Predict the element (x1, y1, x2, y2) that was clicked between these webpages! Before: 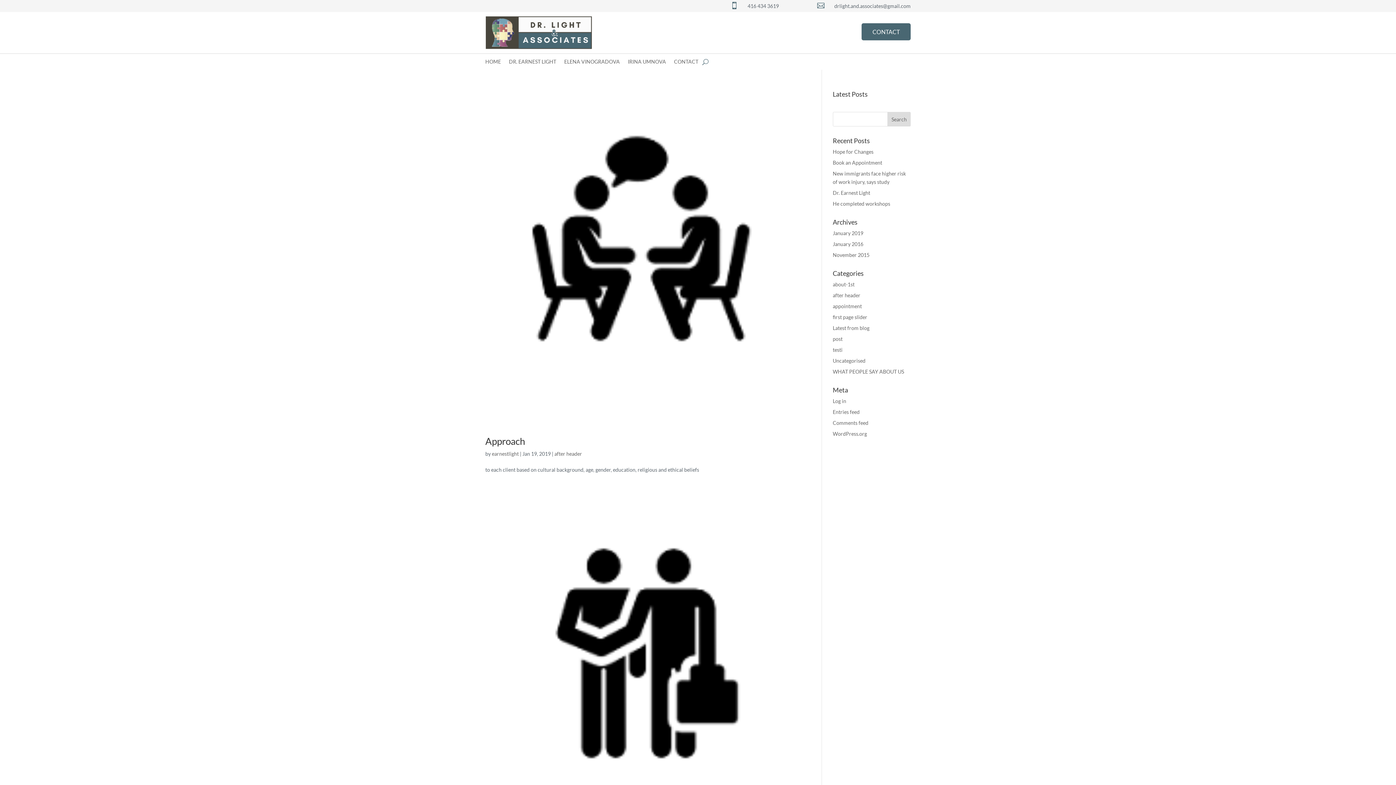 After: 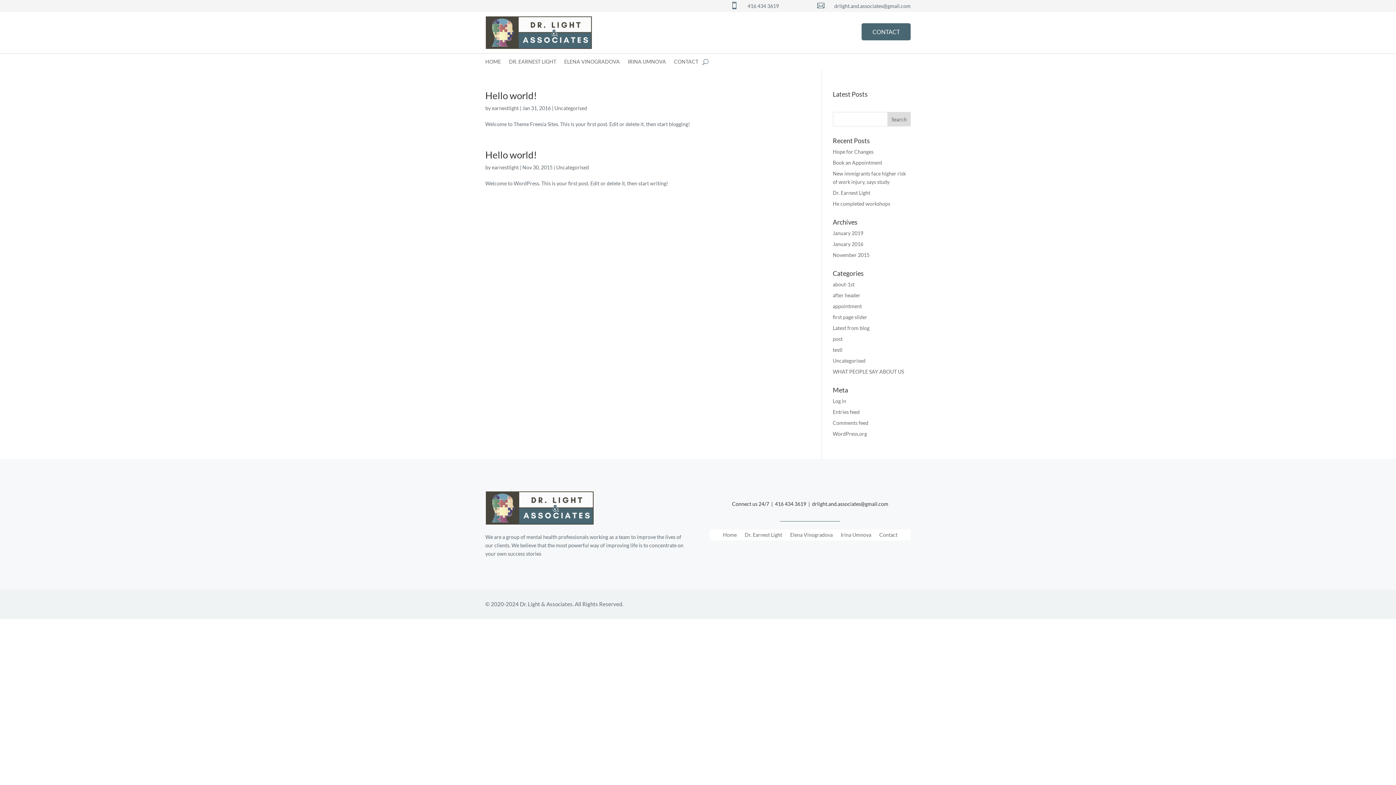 Action: label: Uncategorised bbox: (833, 357, 865, 364)